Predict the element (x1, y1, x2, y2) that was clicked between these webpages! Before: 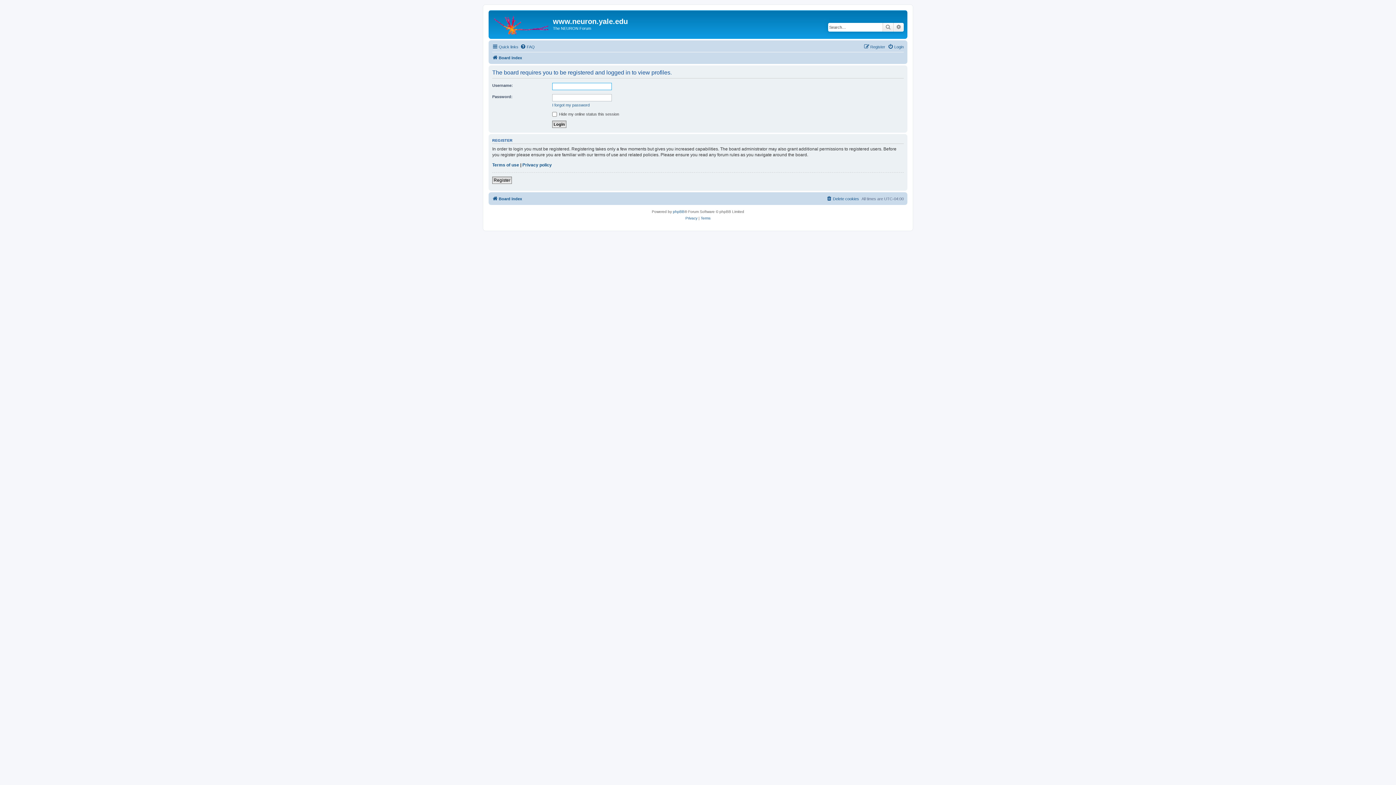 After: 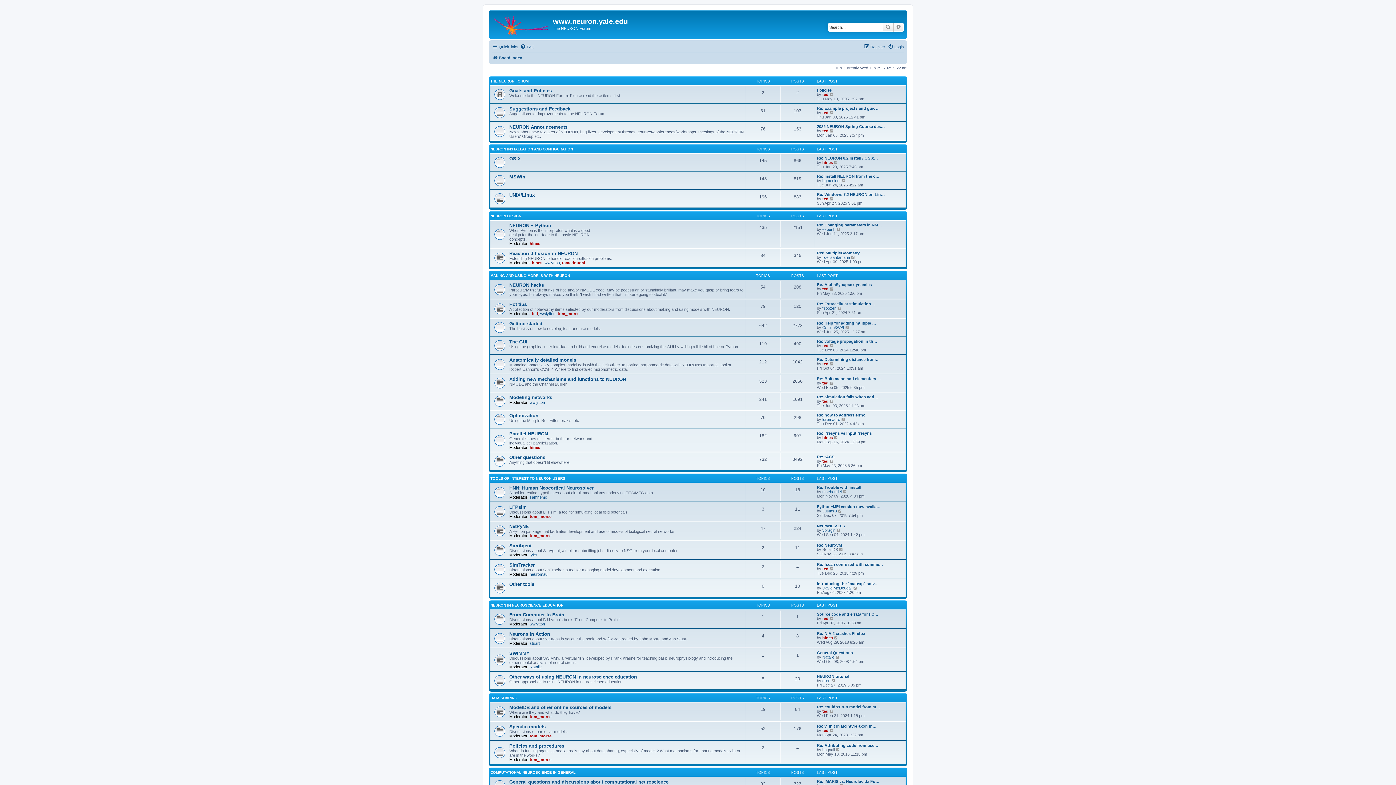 Action: label: Board index bbox: (492, 194, 522, 203)